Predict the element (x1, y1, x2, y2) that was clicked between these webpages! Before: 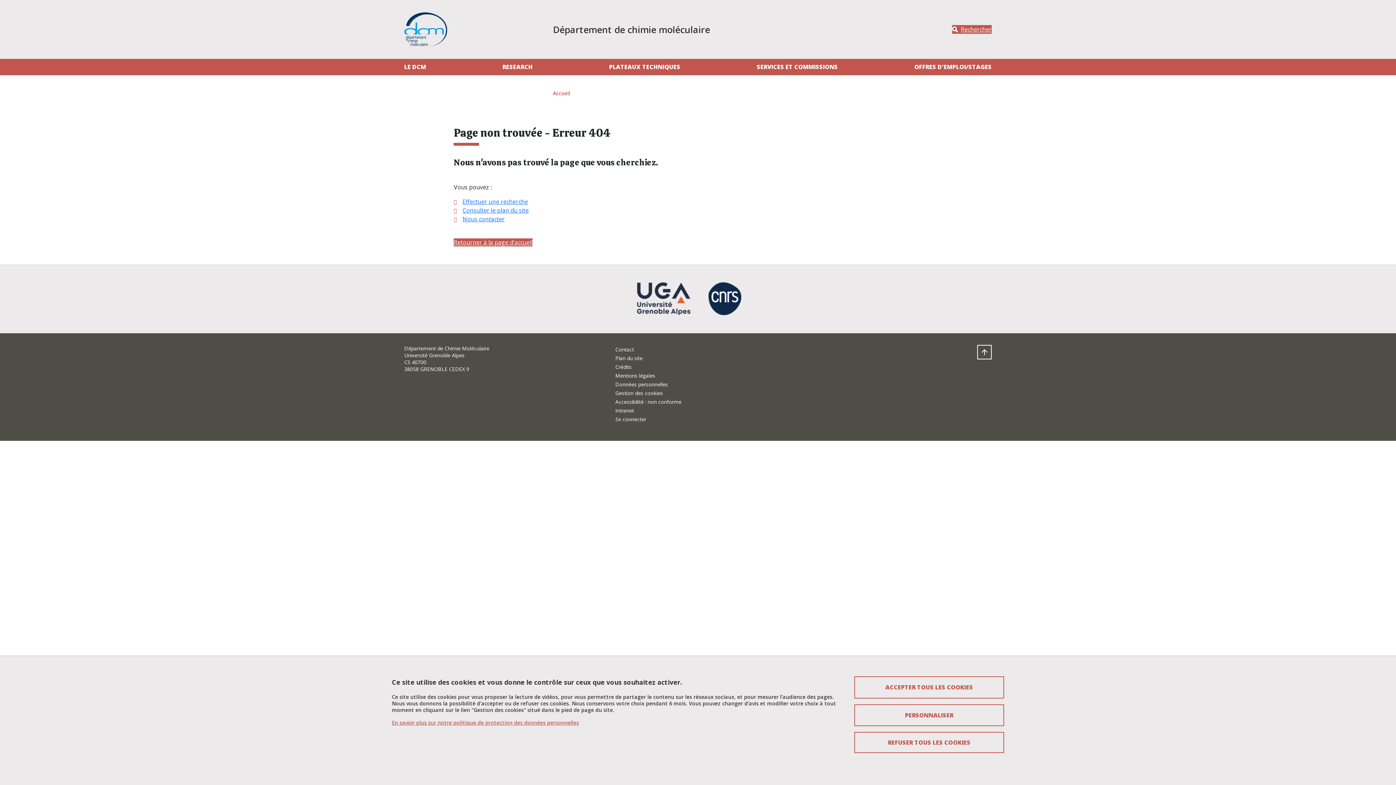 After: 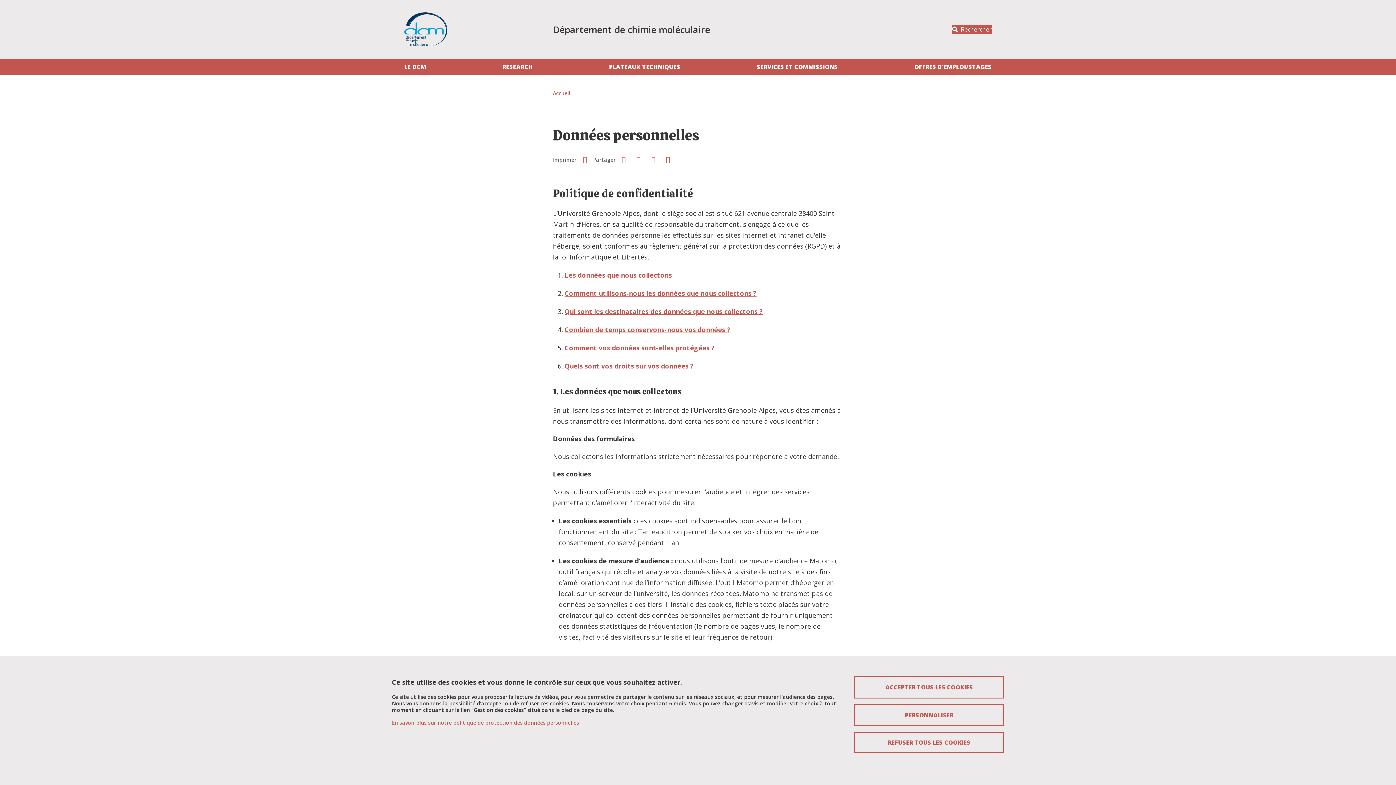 Action: bbox: (615, 381, 668, 388) label: Données personnelles